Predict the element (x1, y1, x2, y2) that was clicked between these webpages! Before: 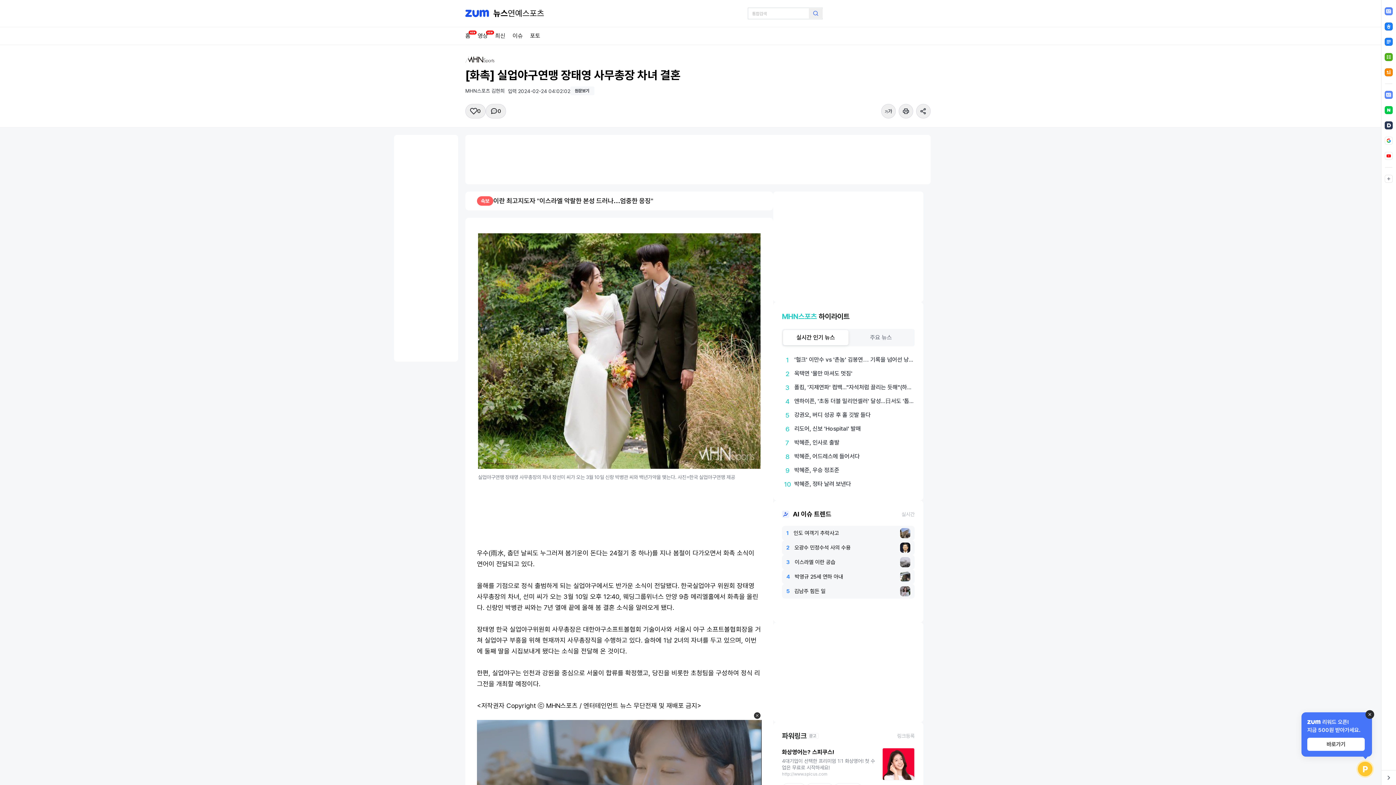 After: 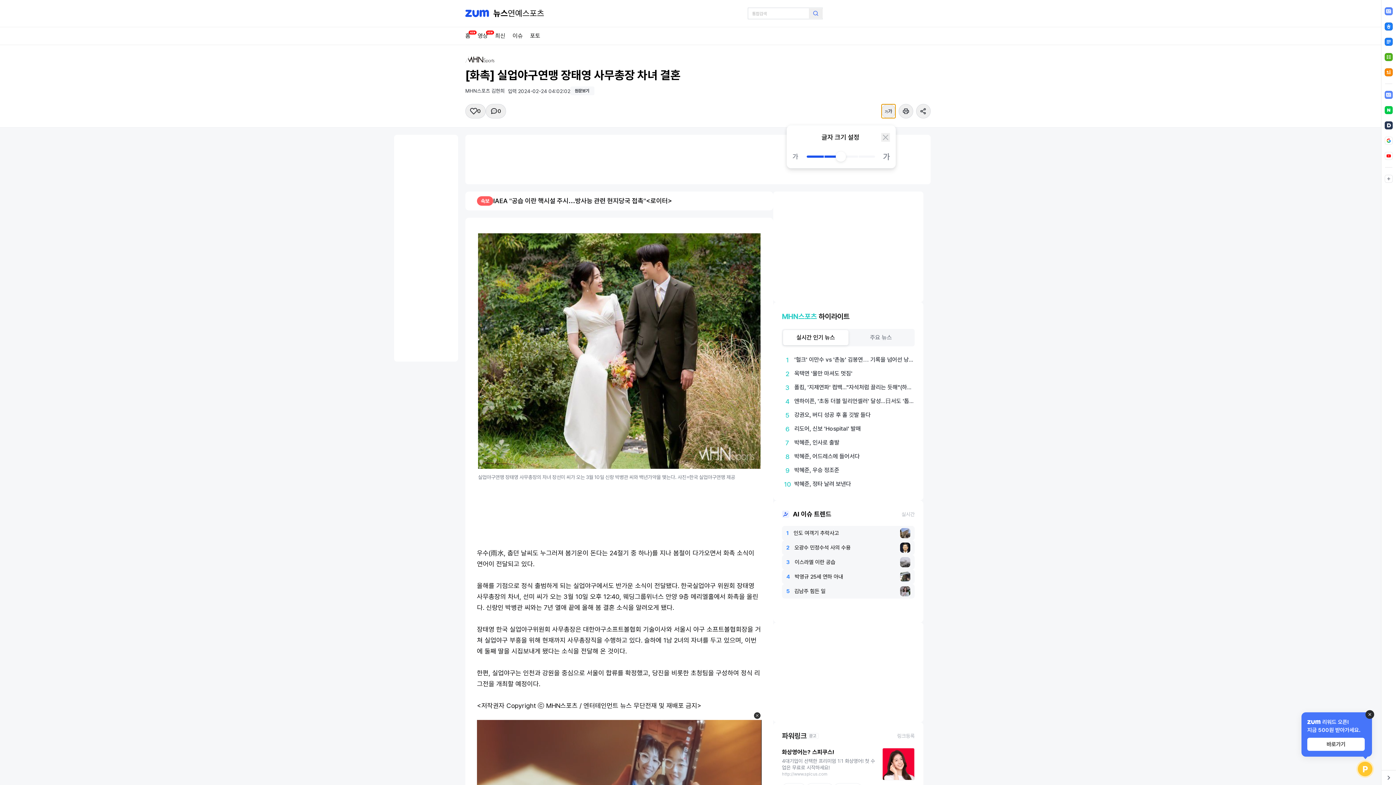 Action: bbox: (881, 104, 896, 118)